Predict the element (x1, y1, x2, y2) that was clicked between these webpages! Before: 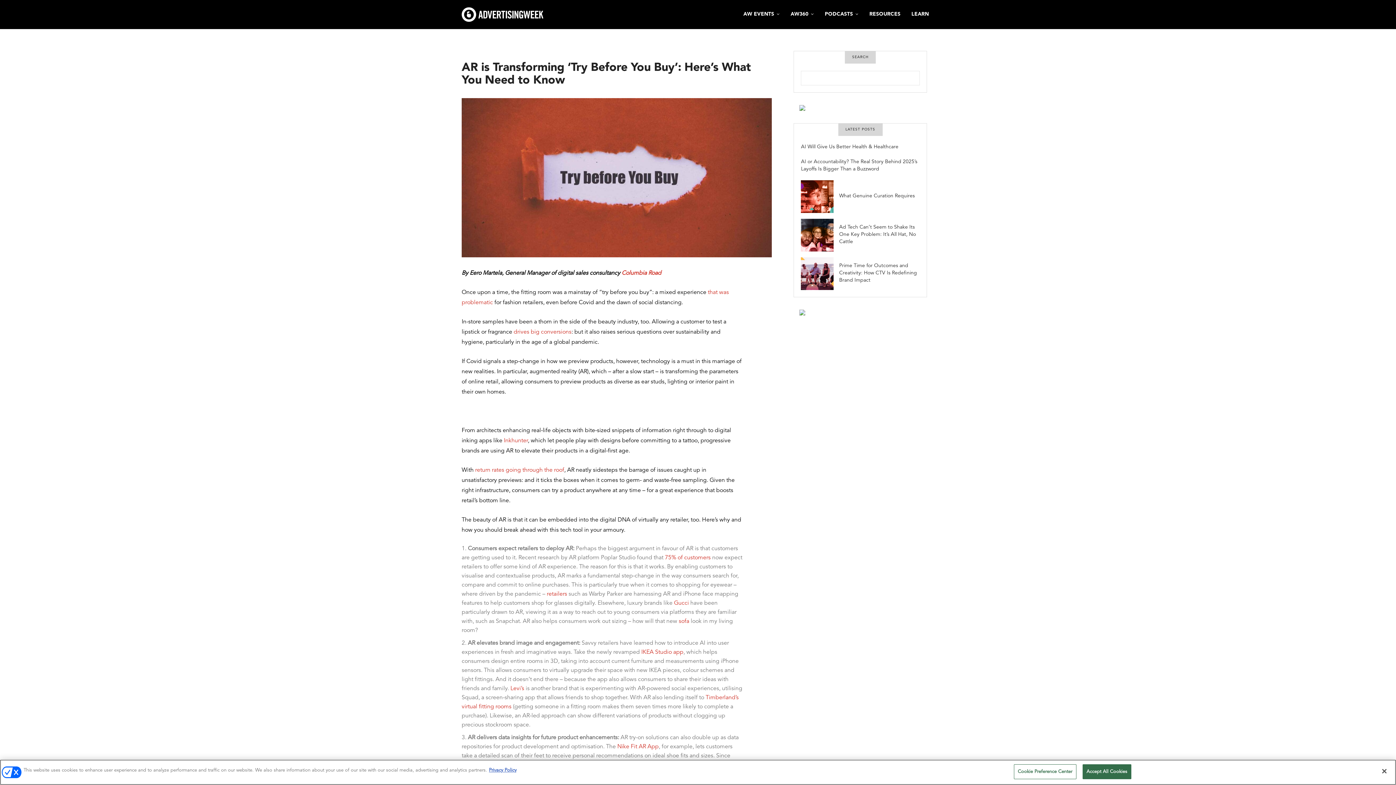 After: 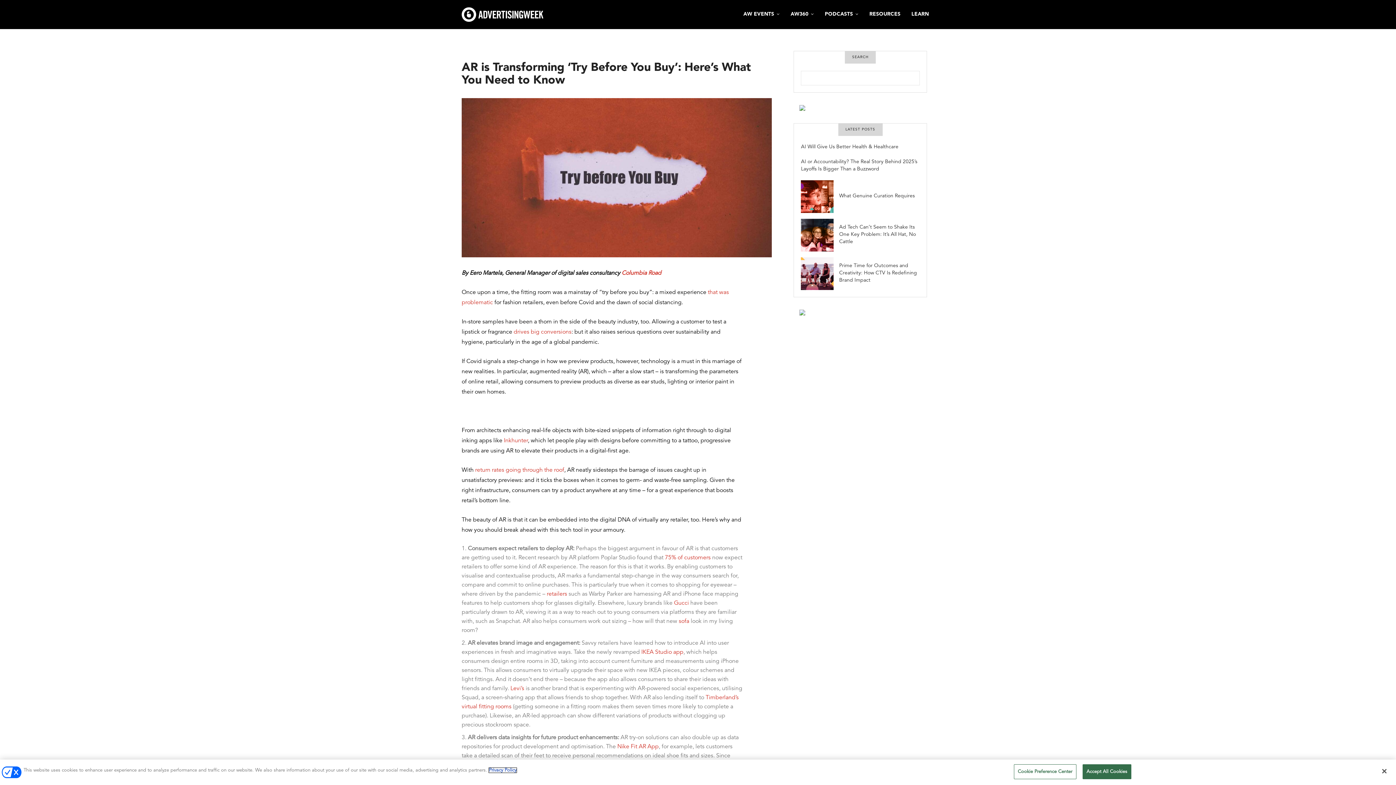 Action: bbox: (489, 768, 516, 773) label: More information about your privacy, opens in a new tab